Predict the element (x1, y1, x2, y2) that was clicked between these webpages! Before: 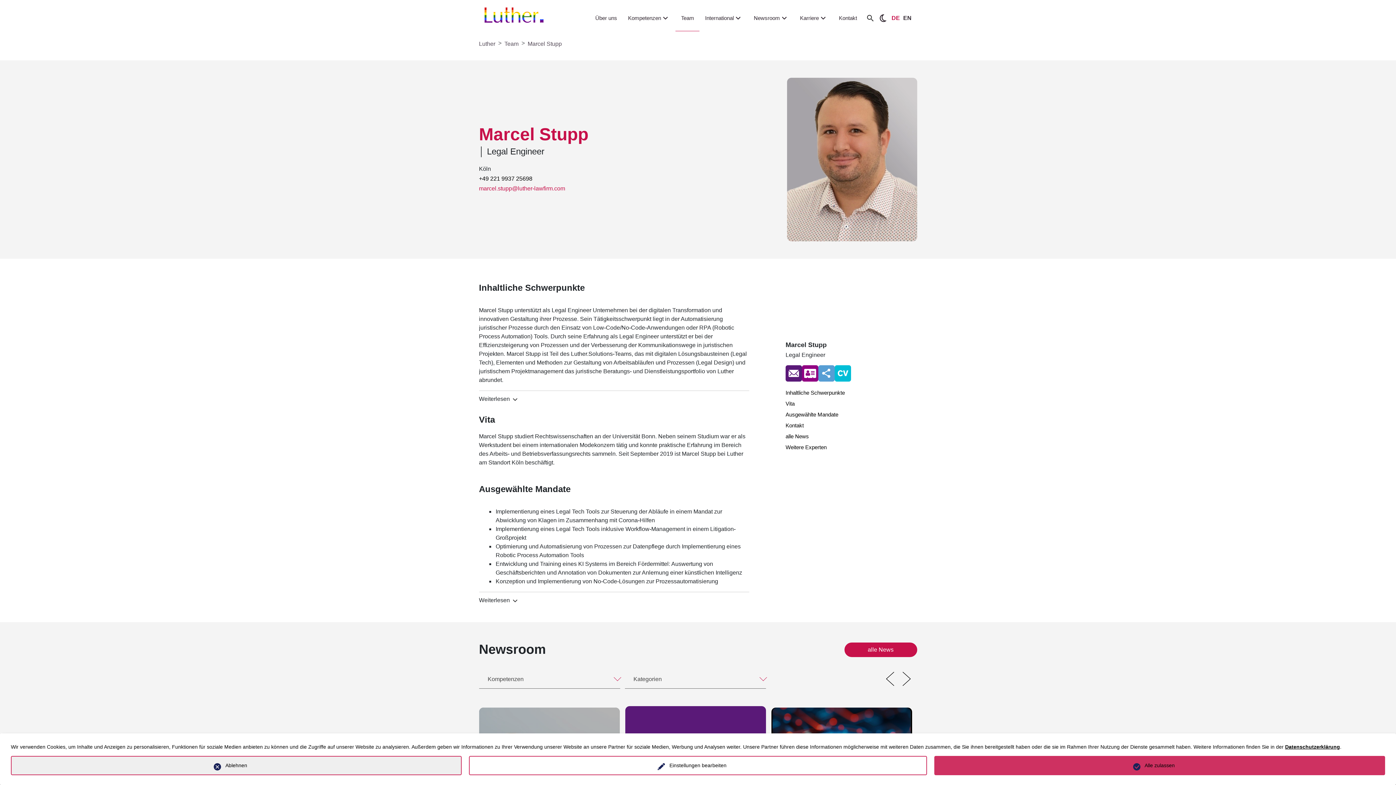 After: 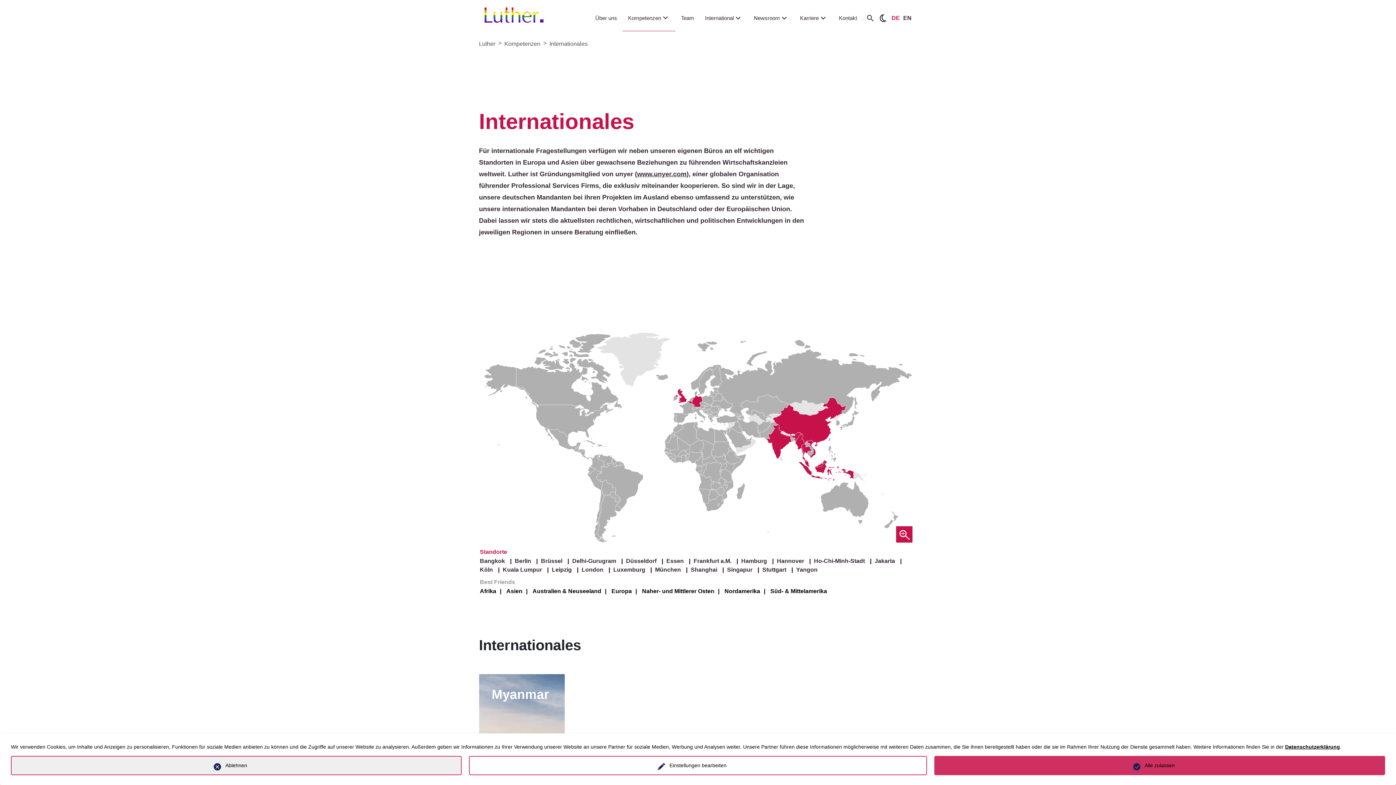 Action: bbox: (699, 5, 748, 30) label: International